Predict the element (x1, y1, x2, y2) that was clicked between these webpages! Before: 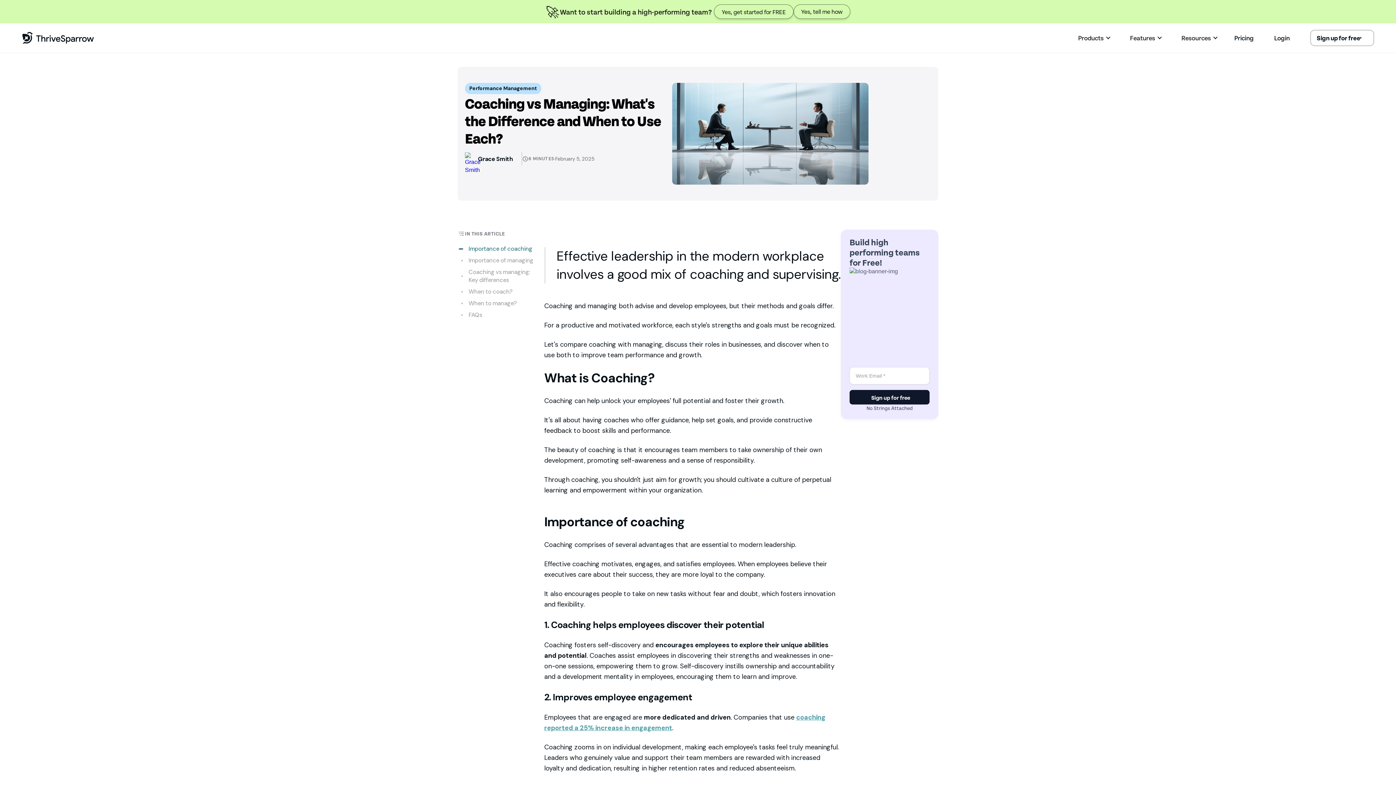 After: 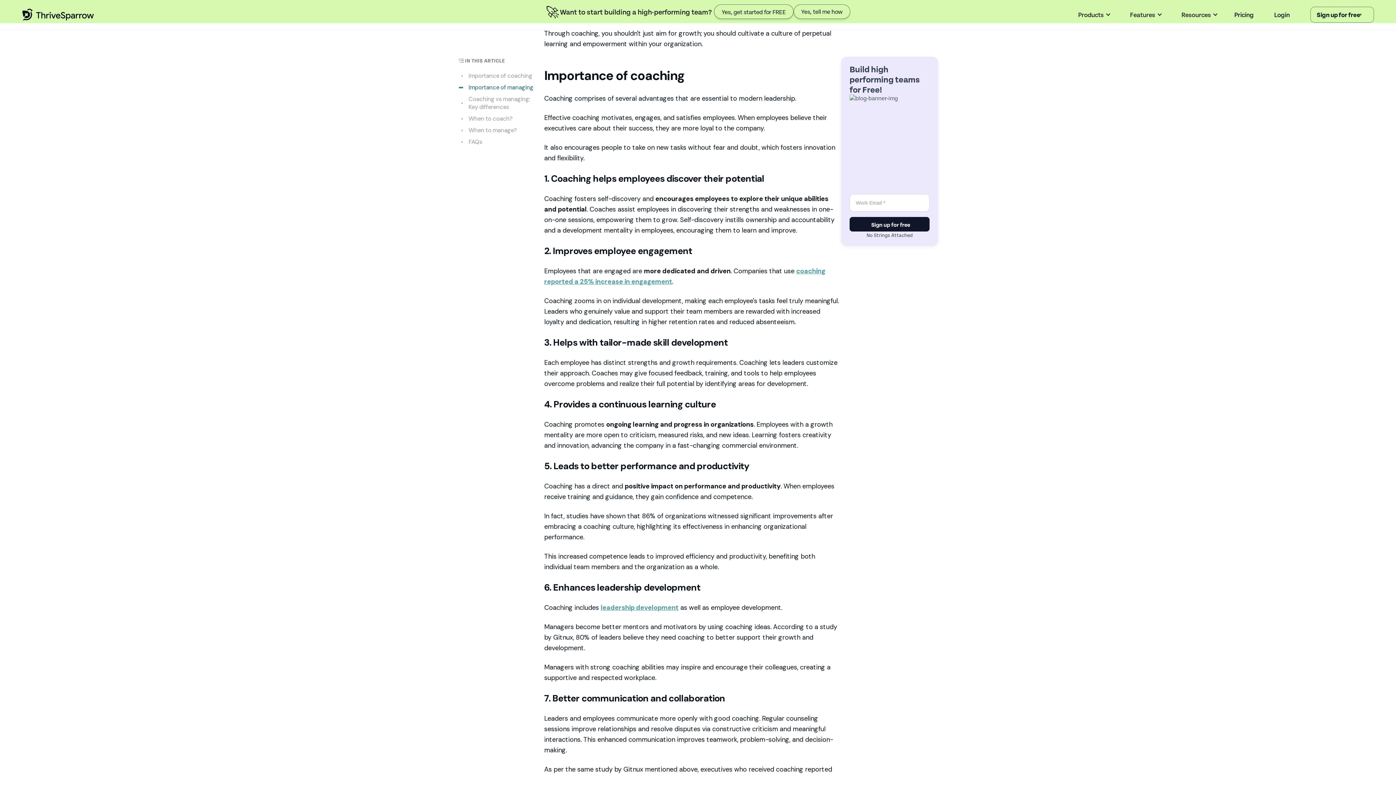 Action: label: Importance of managing bbox: (465, 256, 538, 264)